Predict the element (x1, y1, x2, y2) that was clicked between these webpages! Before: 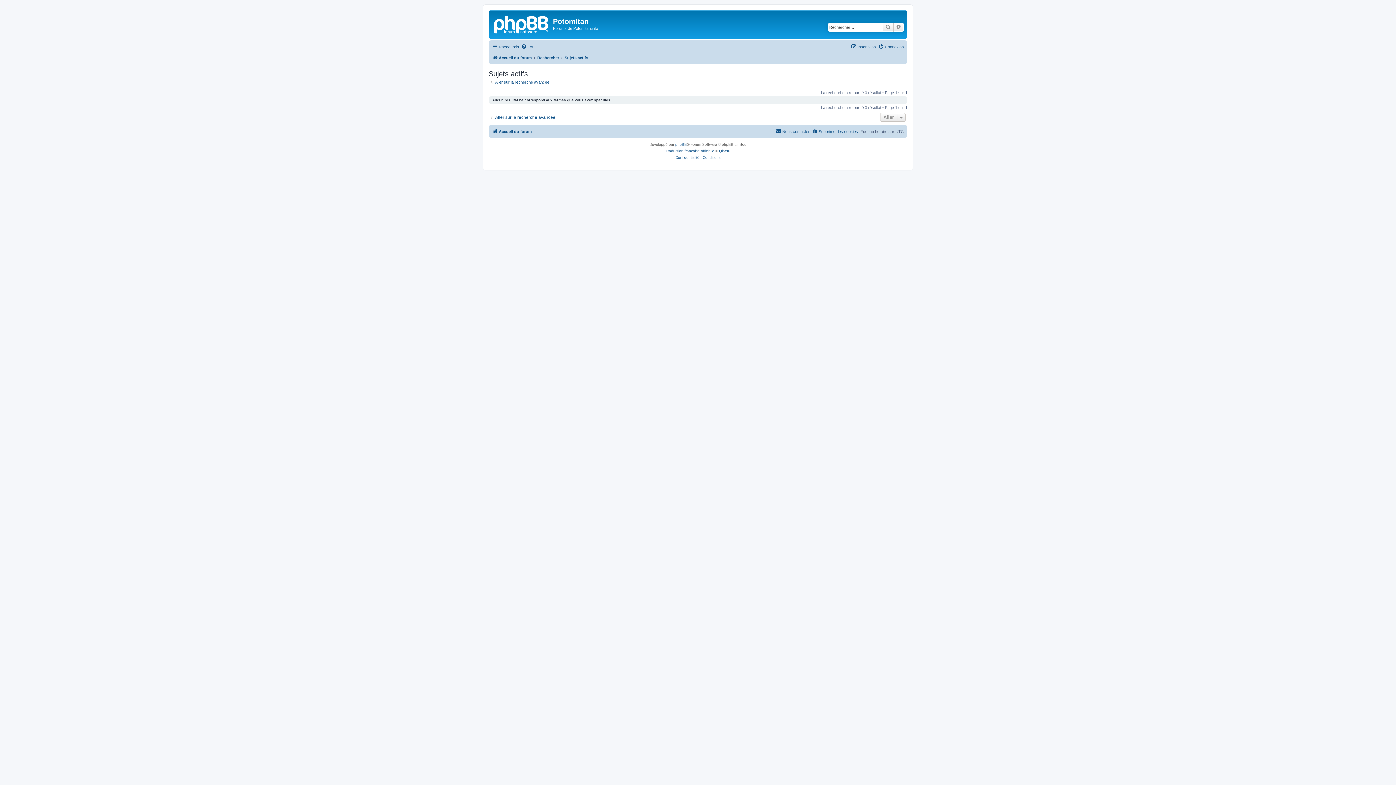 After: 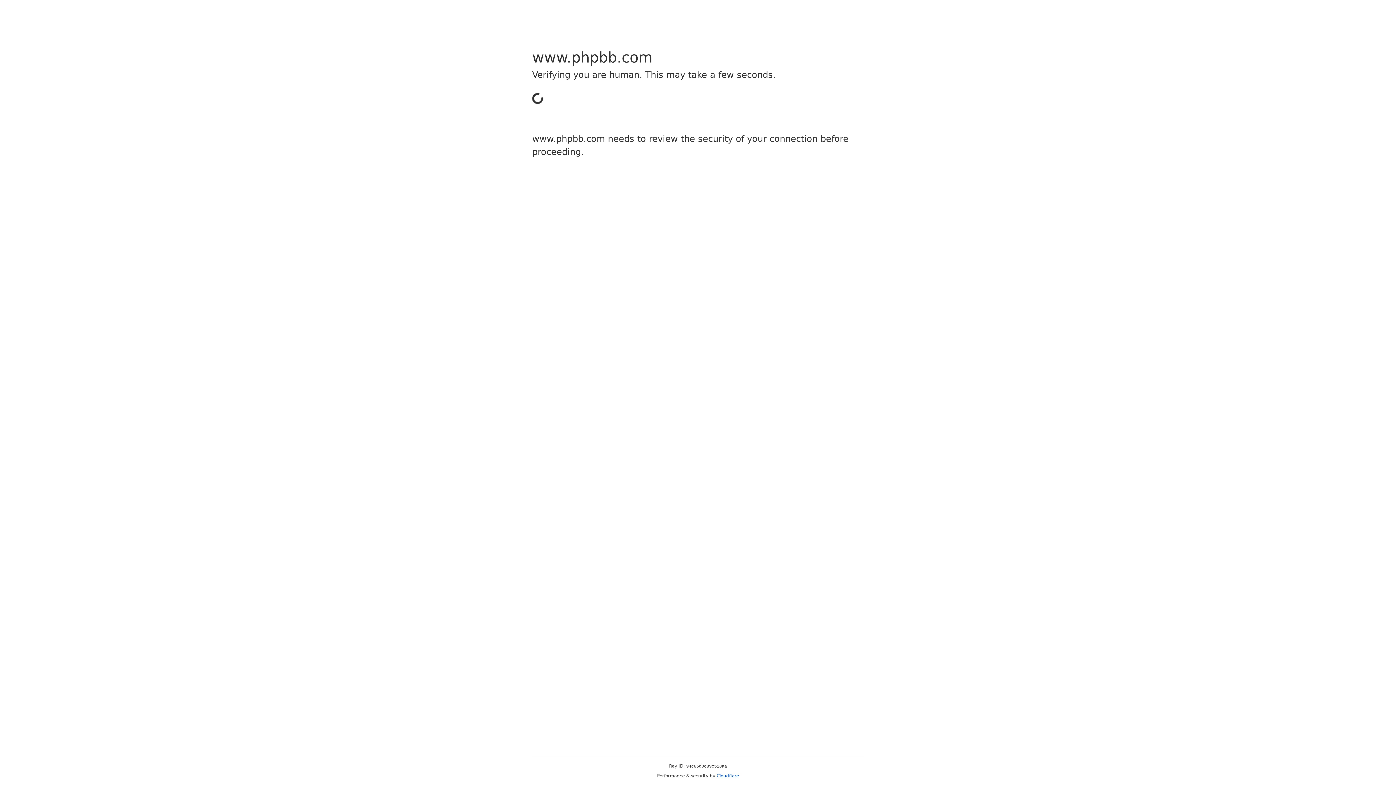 Action: bbox: (665, 148, 714, 154) label: Traduction française officielle